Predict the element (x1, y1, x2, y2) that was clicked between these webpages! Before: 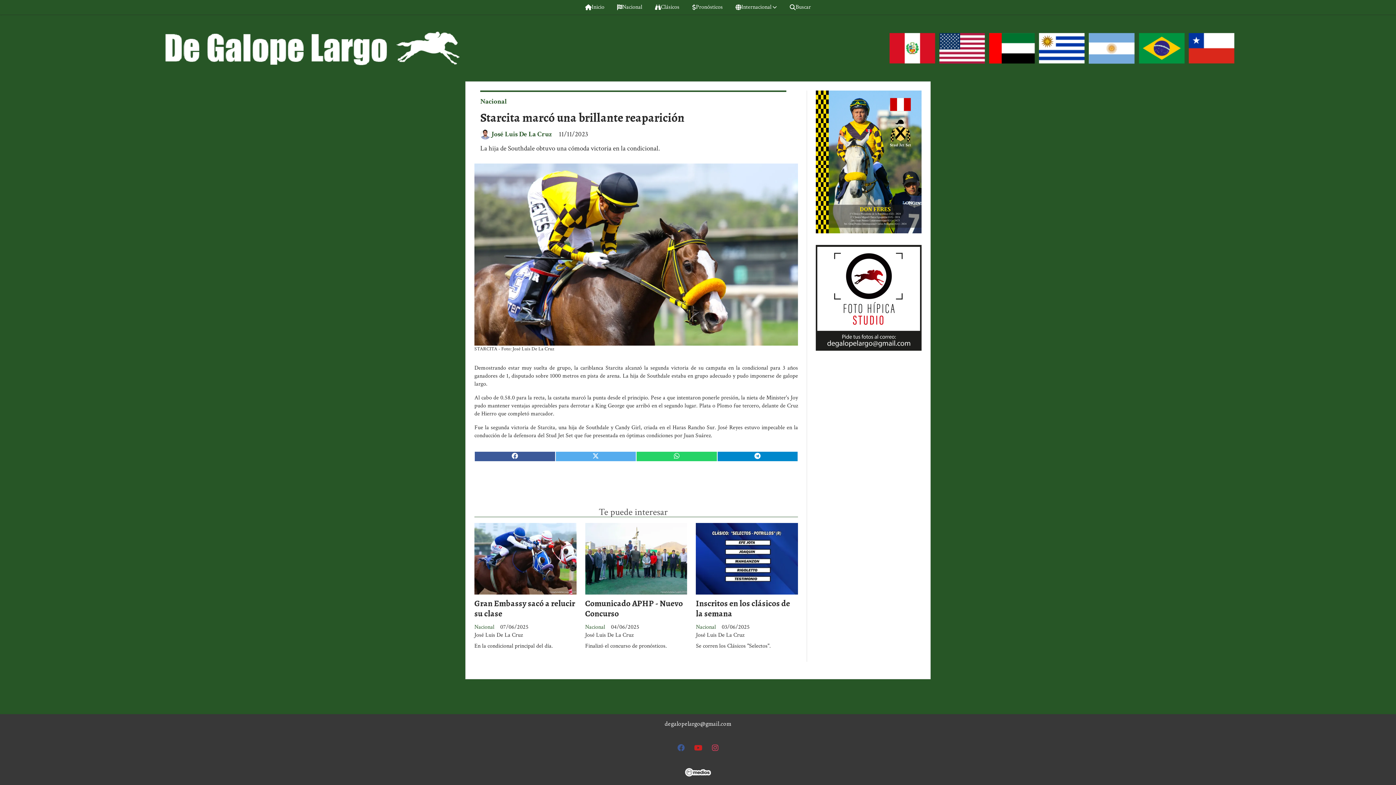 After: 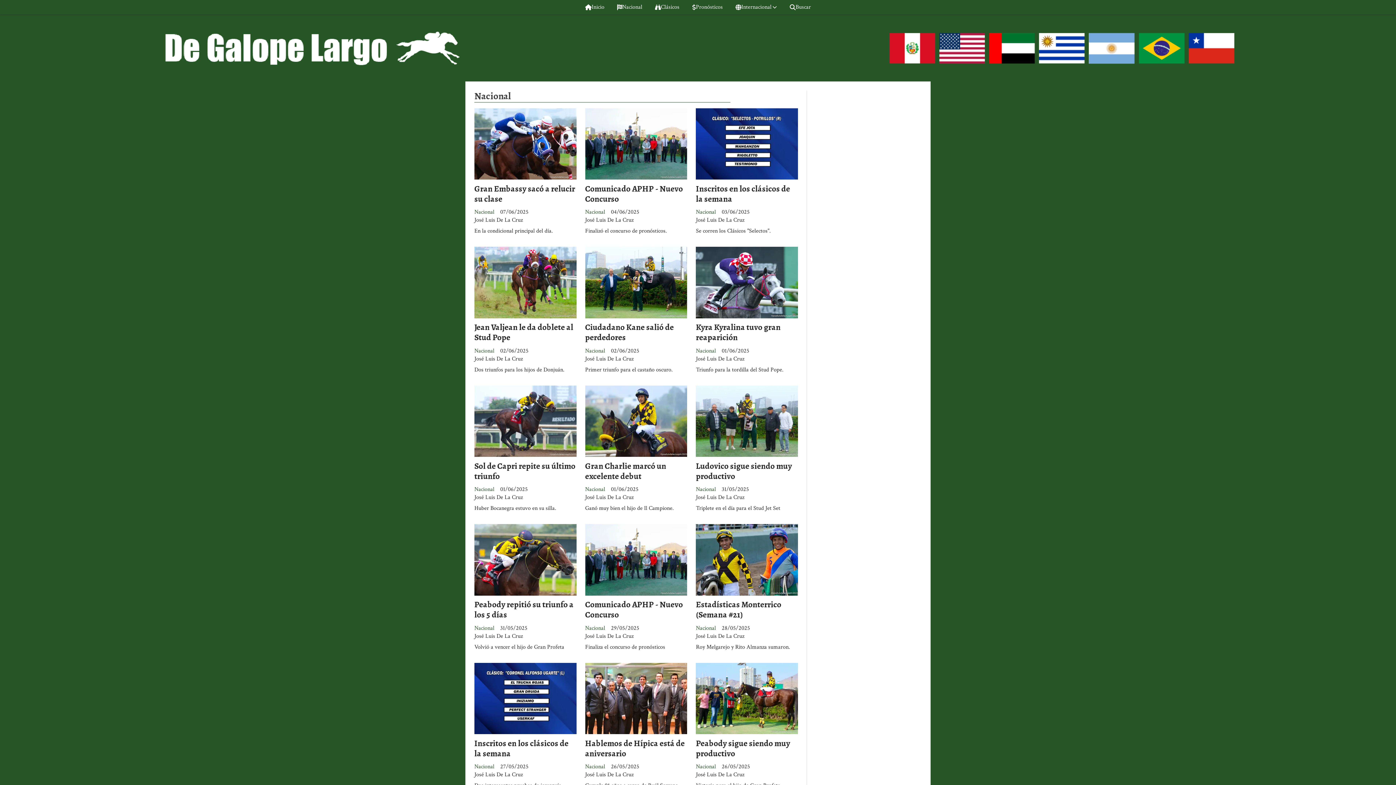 Action: label: Nacional bbox: (480, 97, 506, 106)